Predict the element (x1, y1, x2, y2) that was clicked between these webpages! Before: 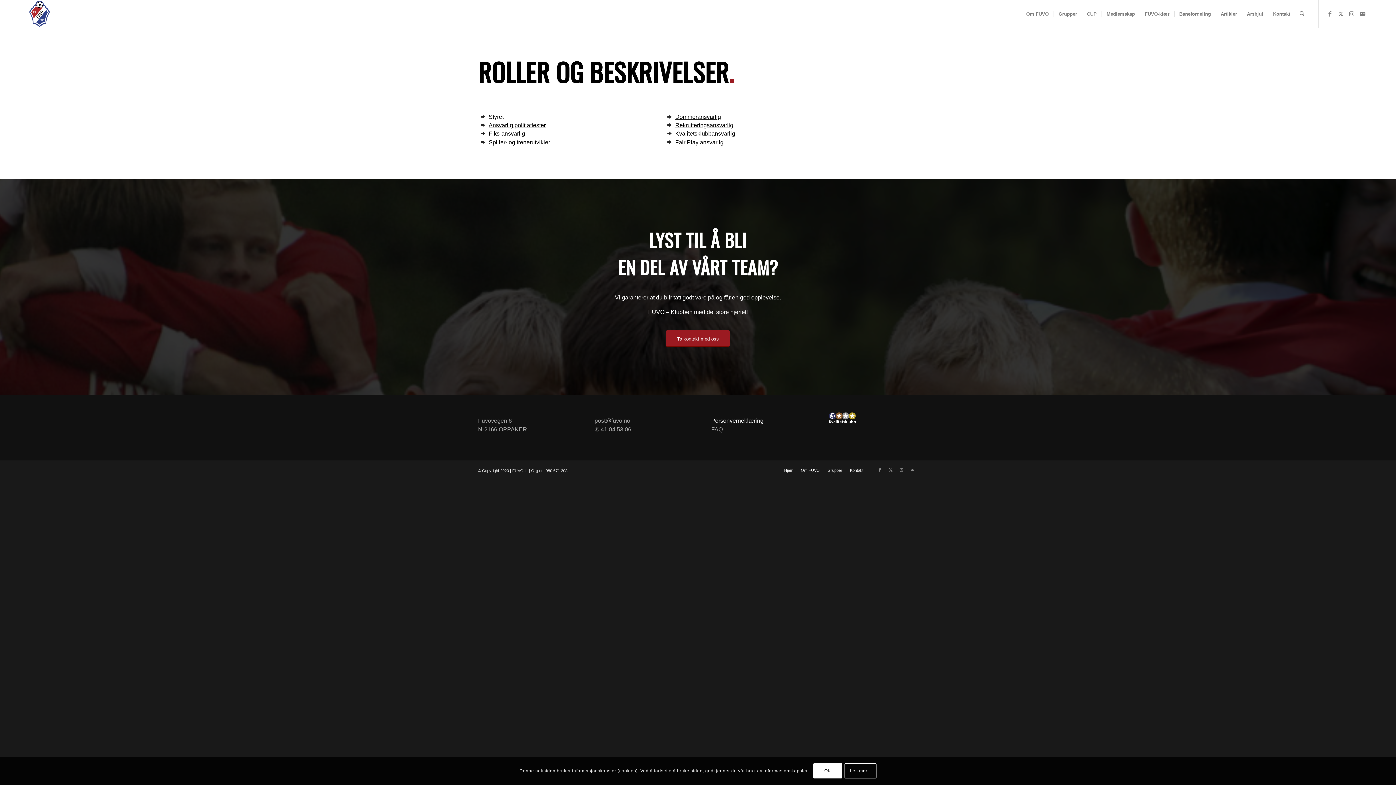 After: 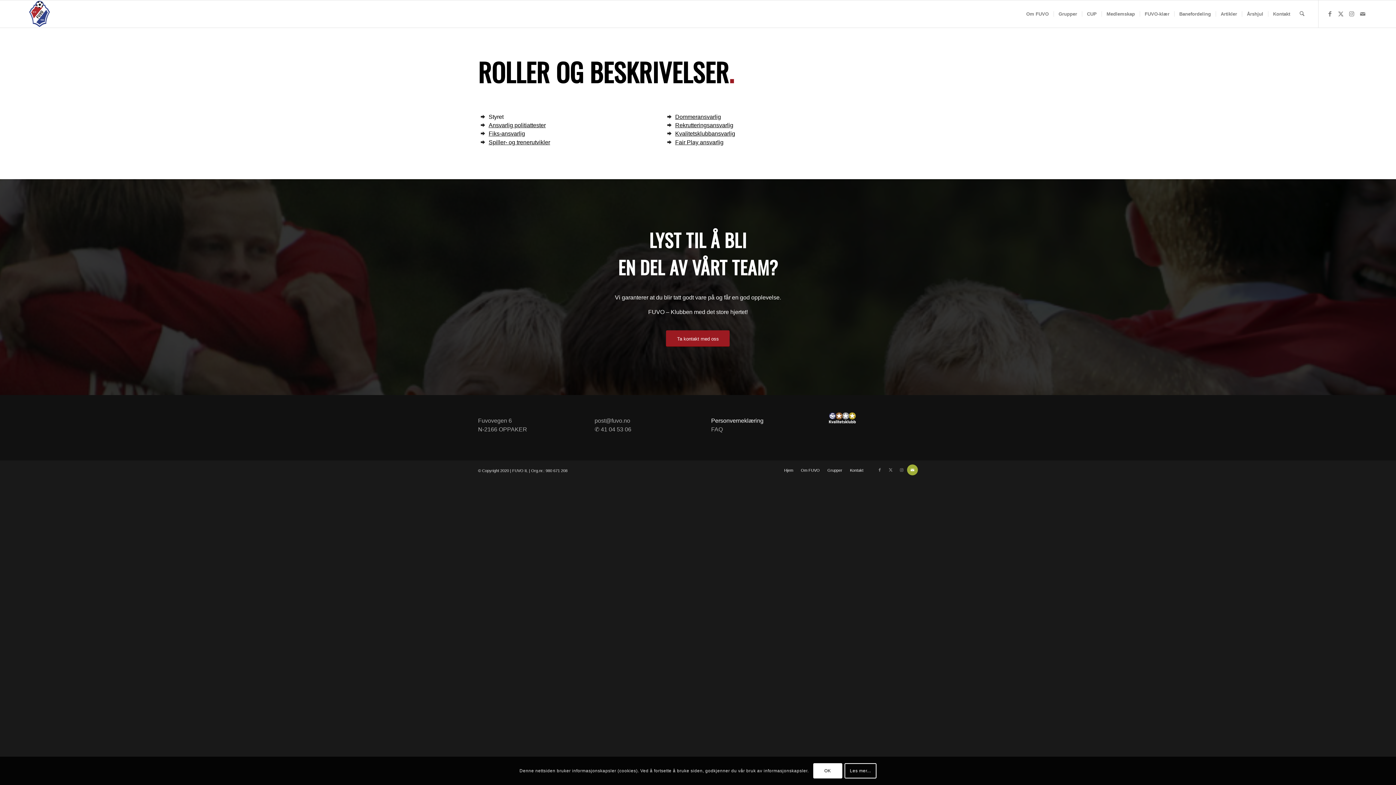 Action: label: Link to Mail bbox: (907, 464, 918, 475)